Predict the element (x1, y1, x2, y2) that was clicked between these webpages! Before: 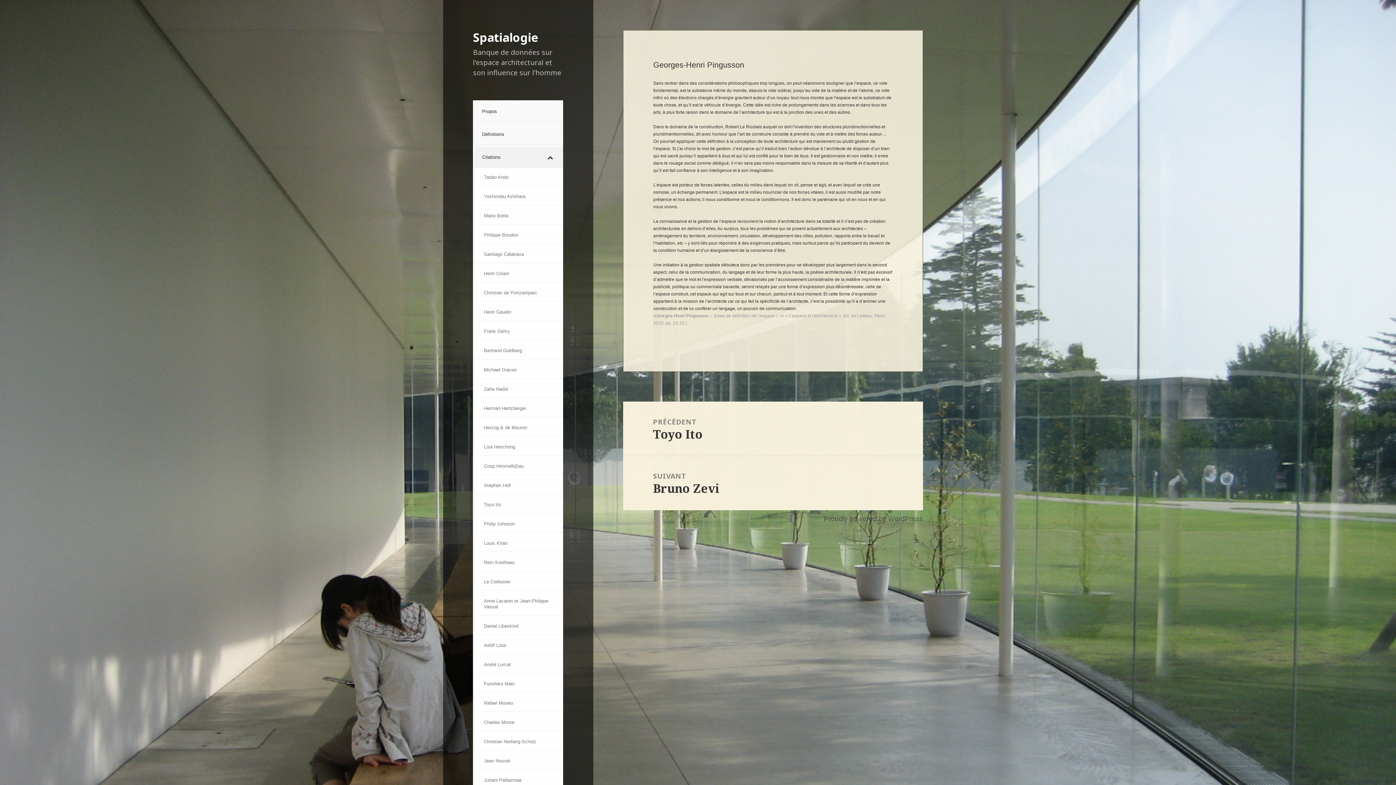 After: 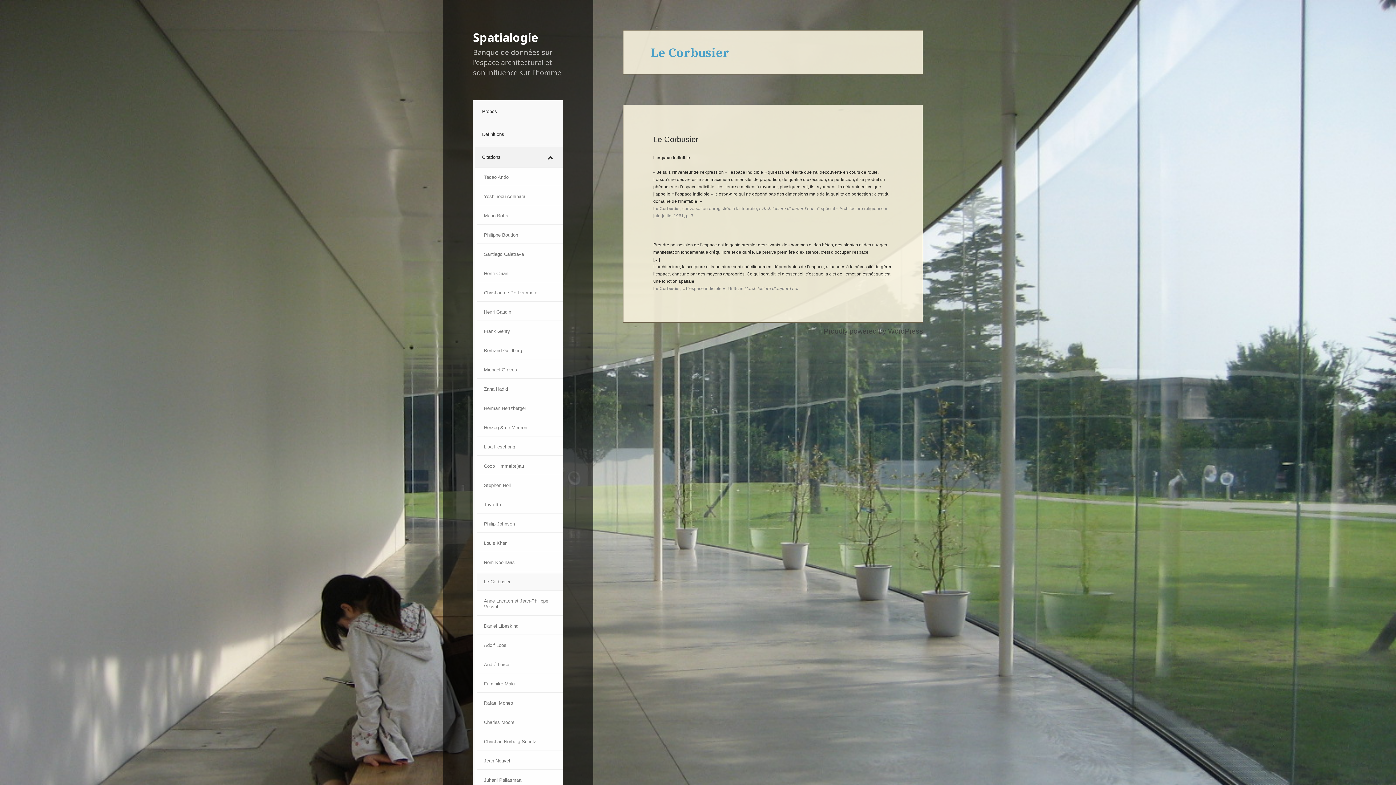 Action: label: Le Corbusier bbox: (476, 573, 563, 590)